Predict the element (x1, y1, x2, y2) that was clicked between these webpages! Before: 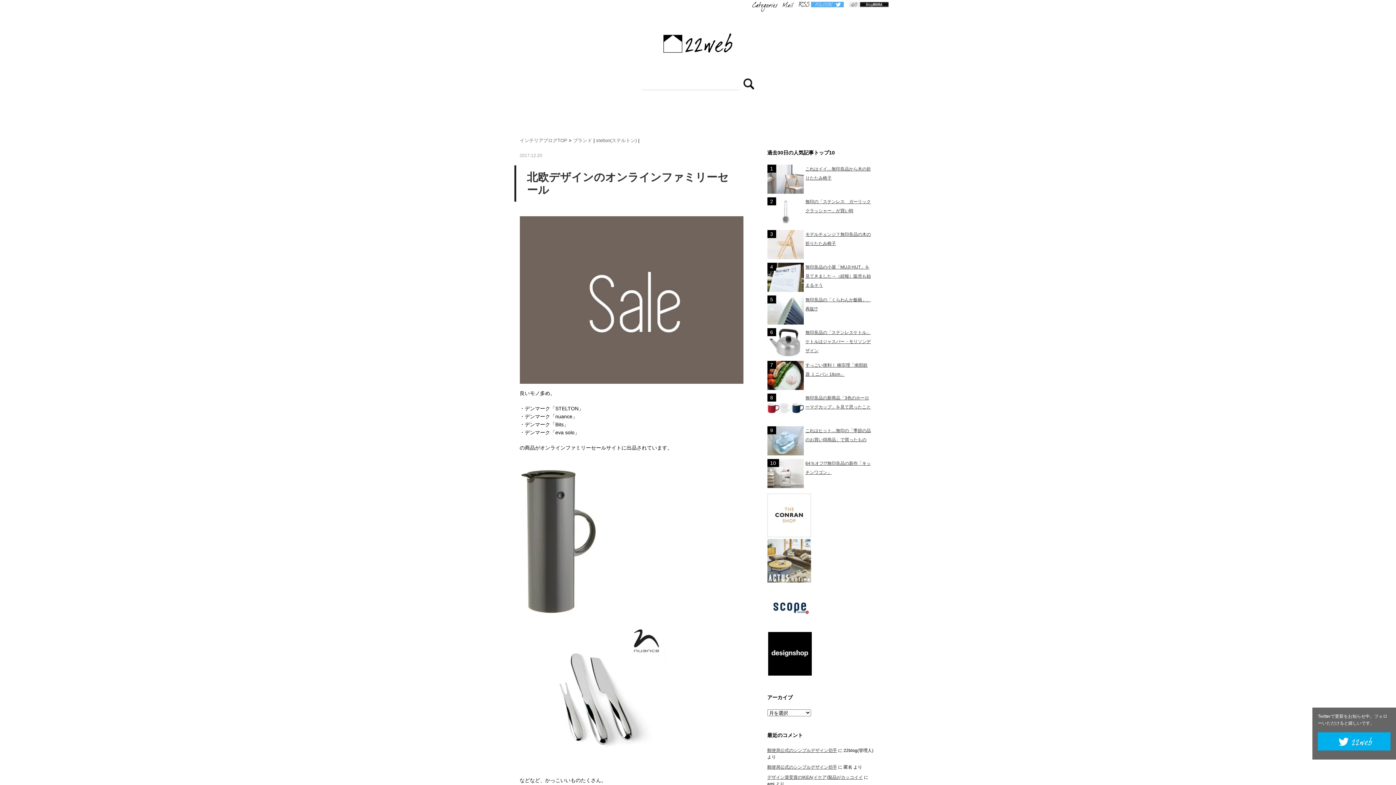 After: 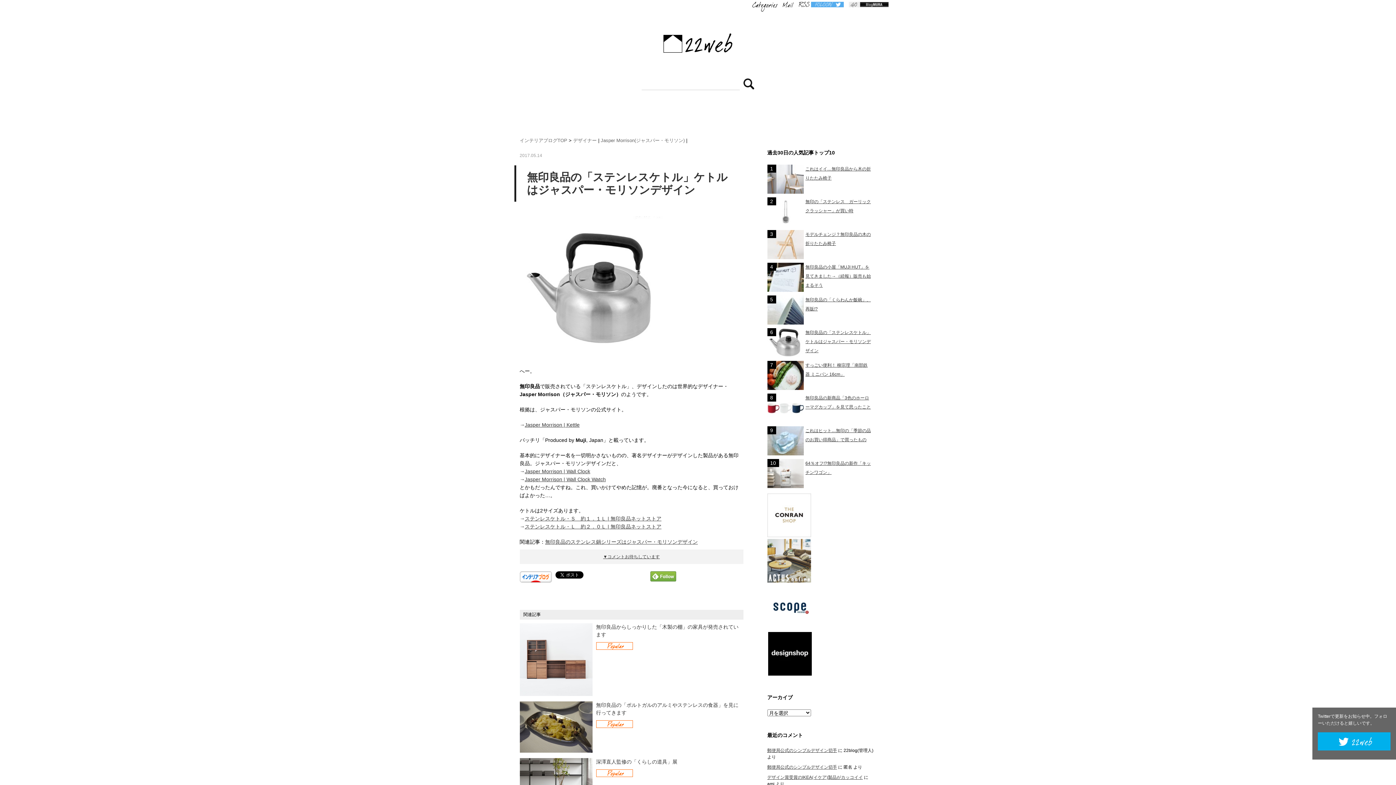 Action: bbox: (805, 330, 871, 353) label: 無印良品の「ステンレスケトル」ケトルはジャスパー・モリソンデザイン